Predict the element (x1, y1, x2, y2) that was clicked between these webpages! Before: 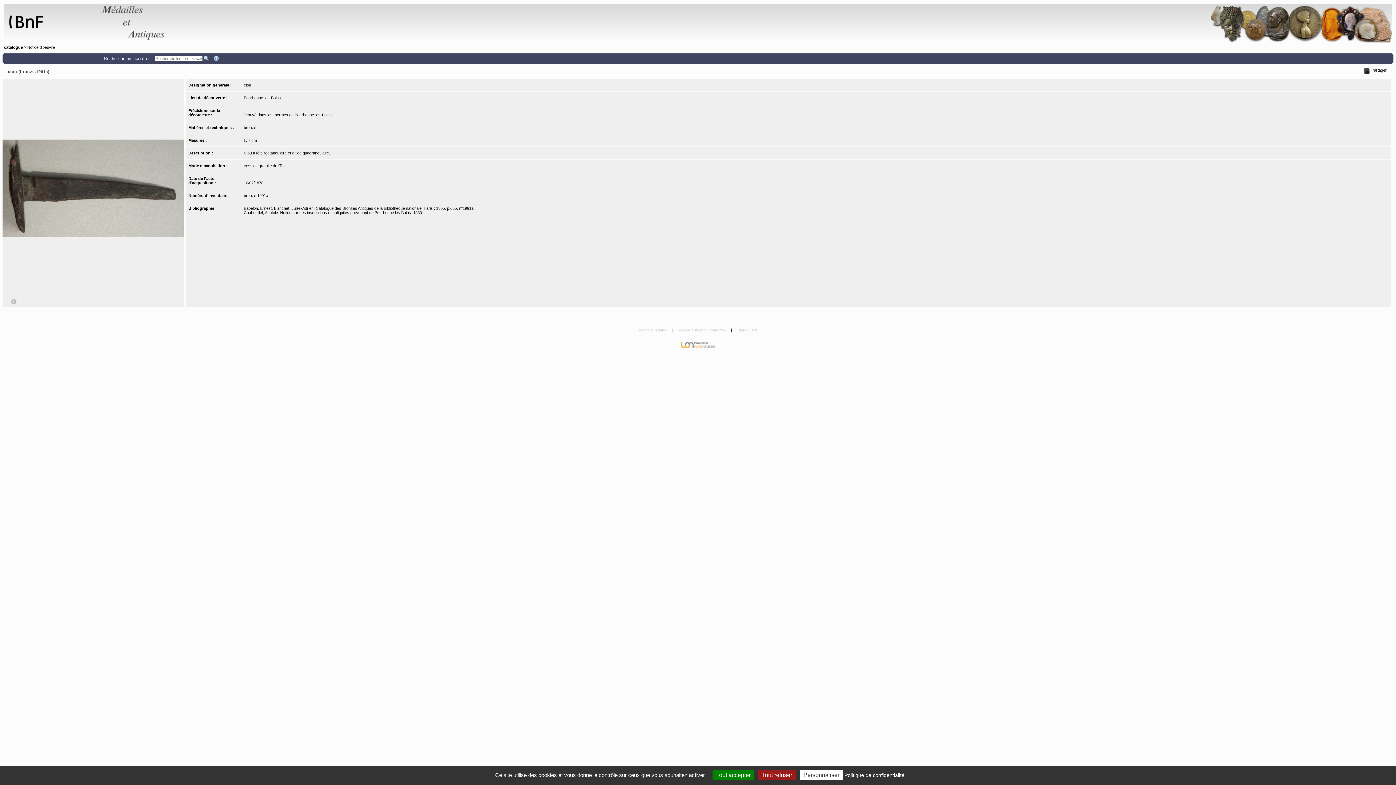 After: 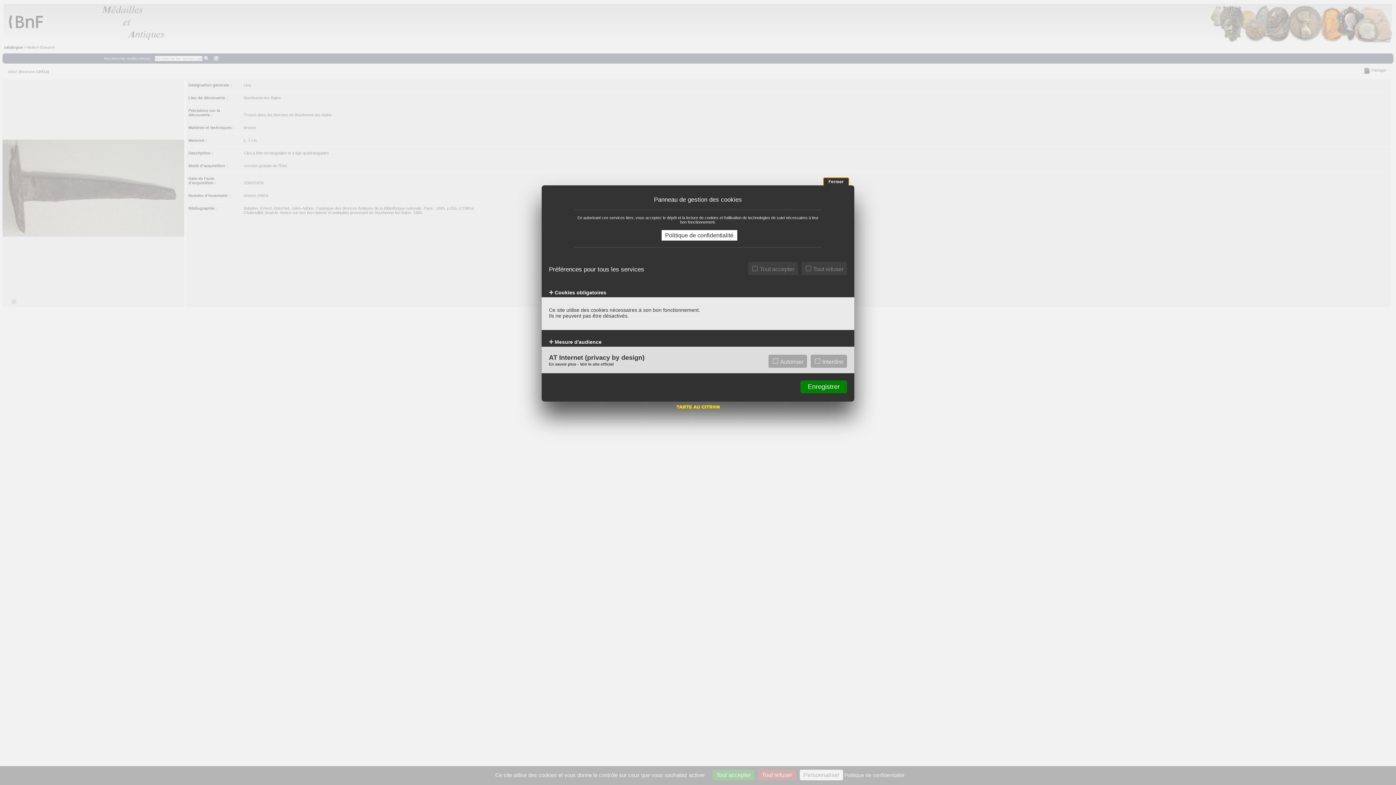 Action: bbox: (800, 770, 843, 780) label: Personnaliser (fenêtre modale)